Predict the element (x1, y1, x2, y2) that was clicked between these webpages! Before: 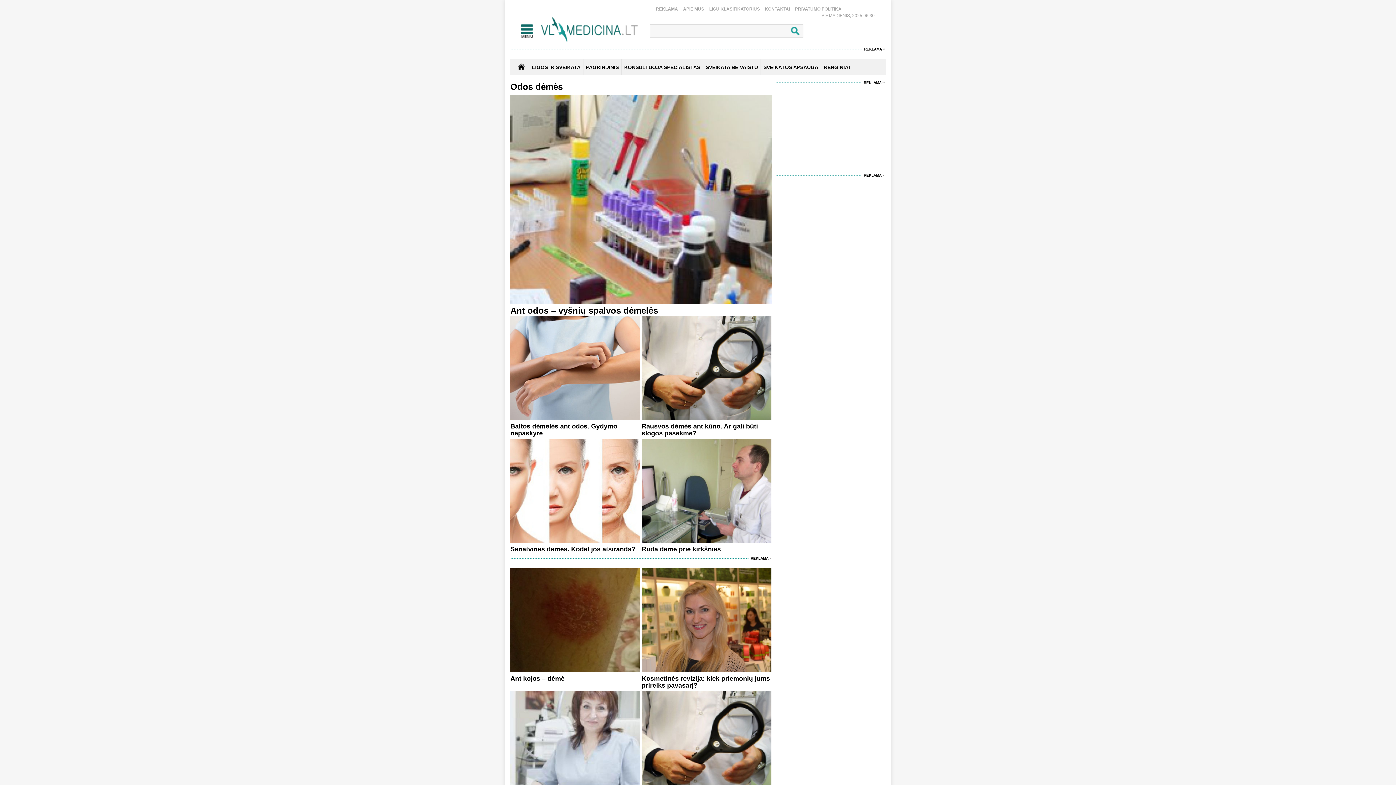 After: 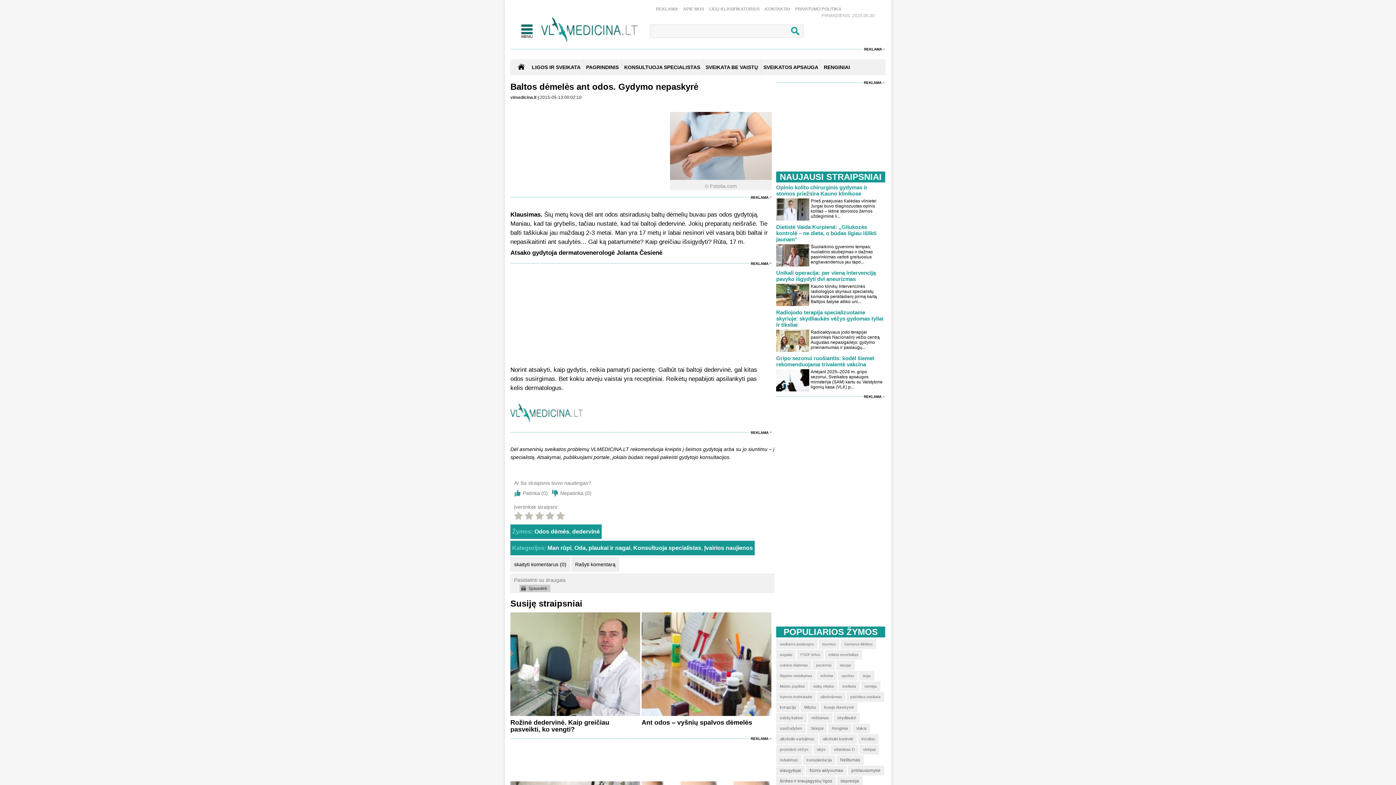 Action: bbox: (510, 423, 617, 437) label: Baltos dėmelės ant odos. Gydymo nepaskyrė